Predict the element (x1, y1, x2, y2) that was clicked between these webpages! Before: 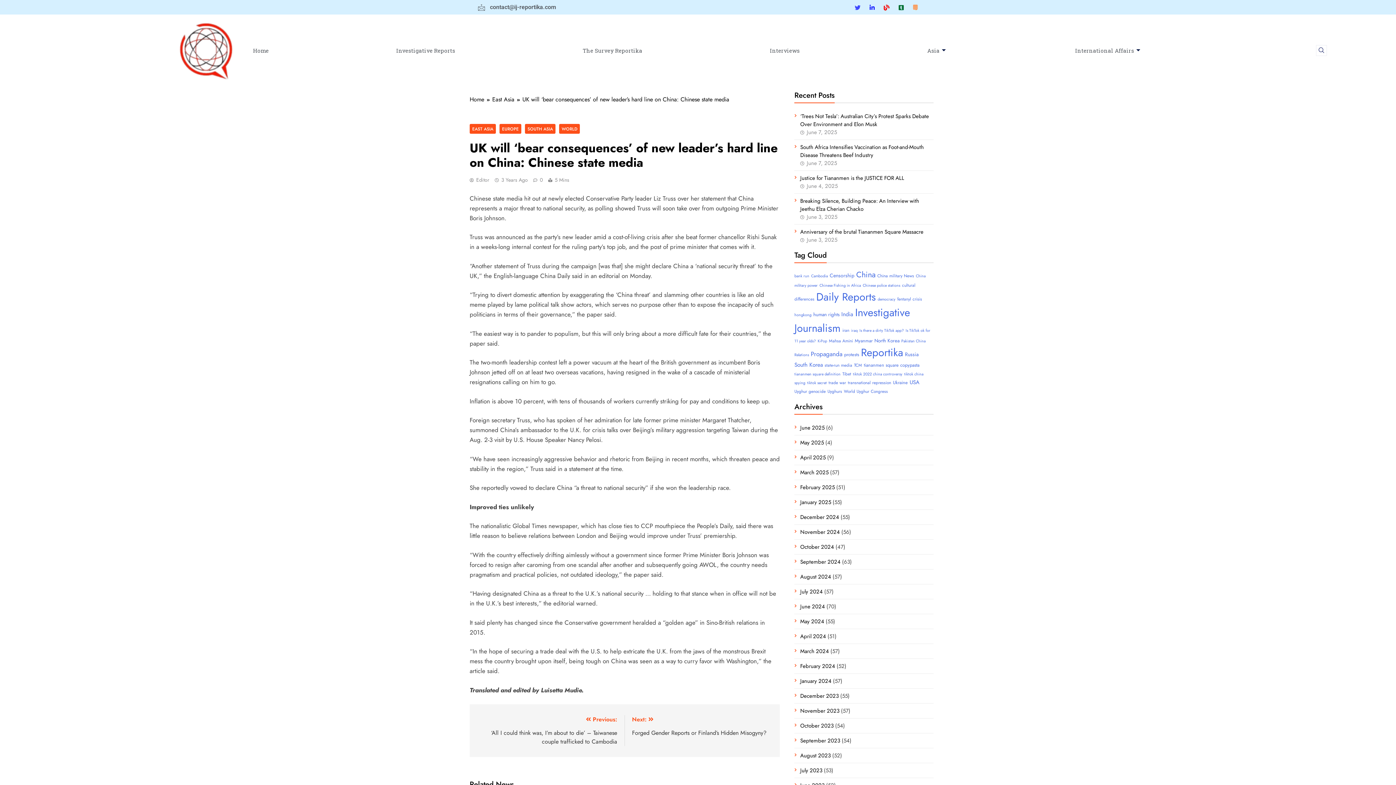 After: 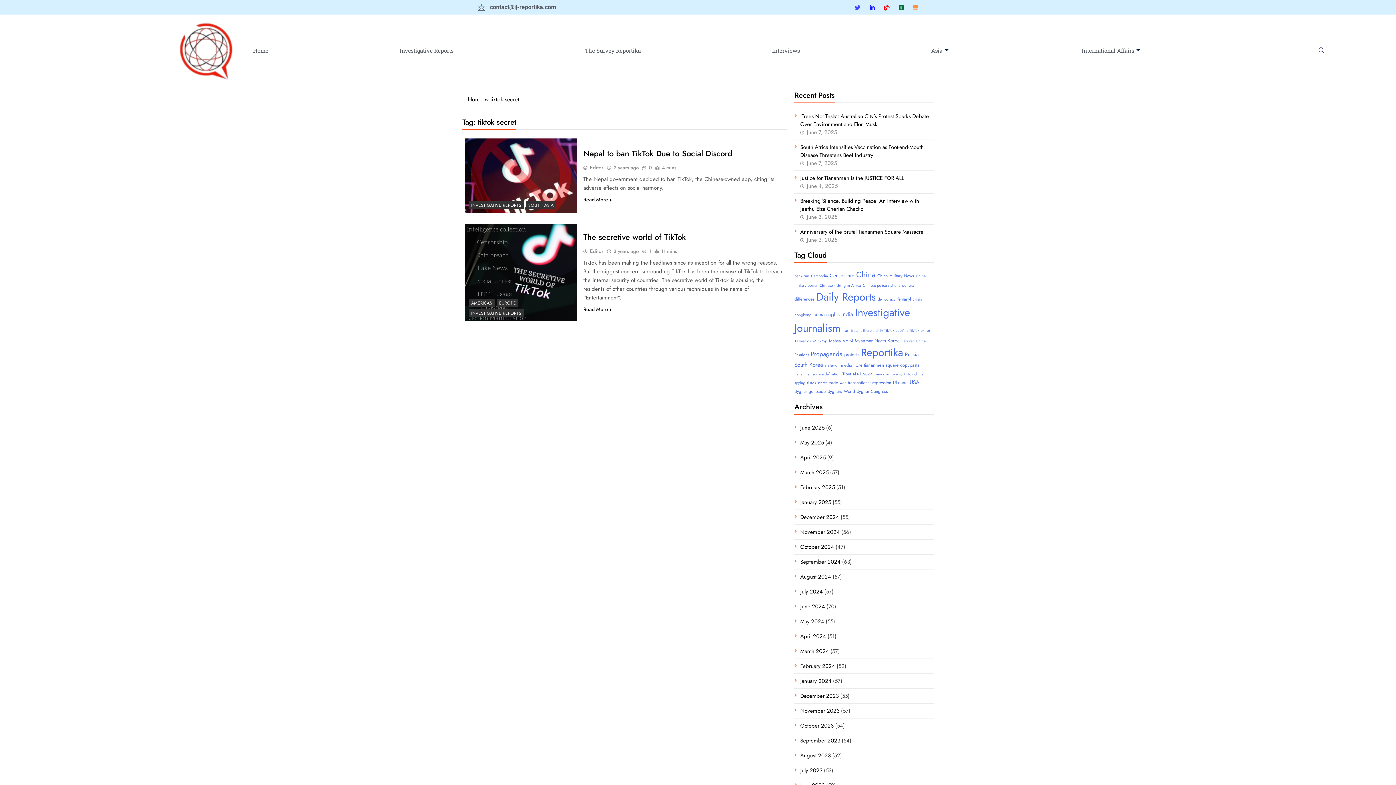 Action: bbox: (807, 380, 826, 385) label: tiktok secret (2 items)